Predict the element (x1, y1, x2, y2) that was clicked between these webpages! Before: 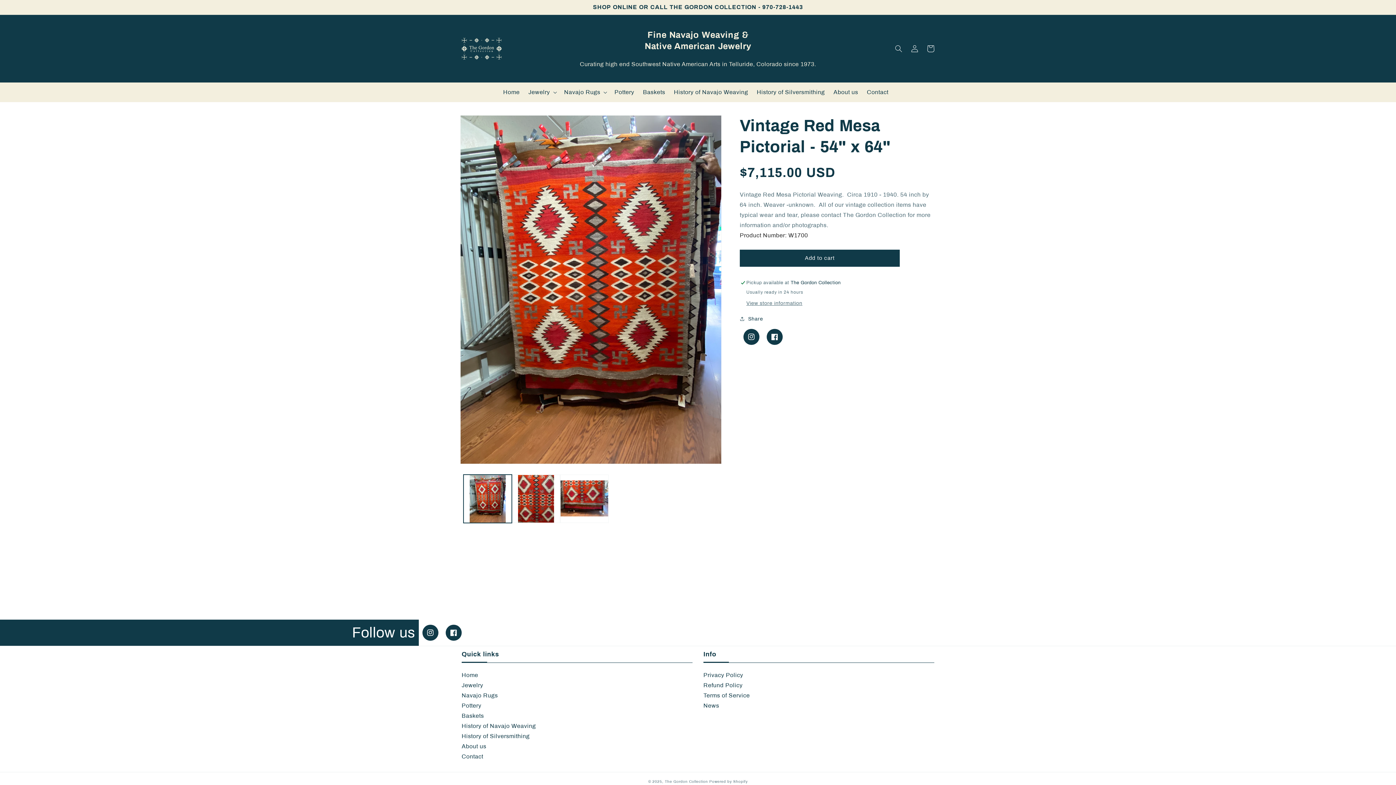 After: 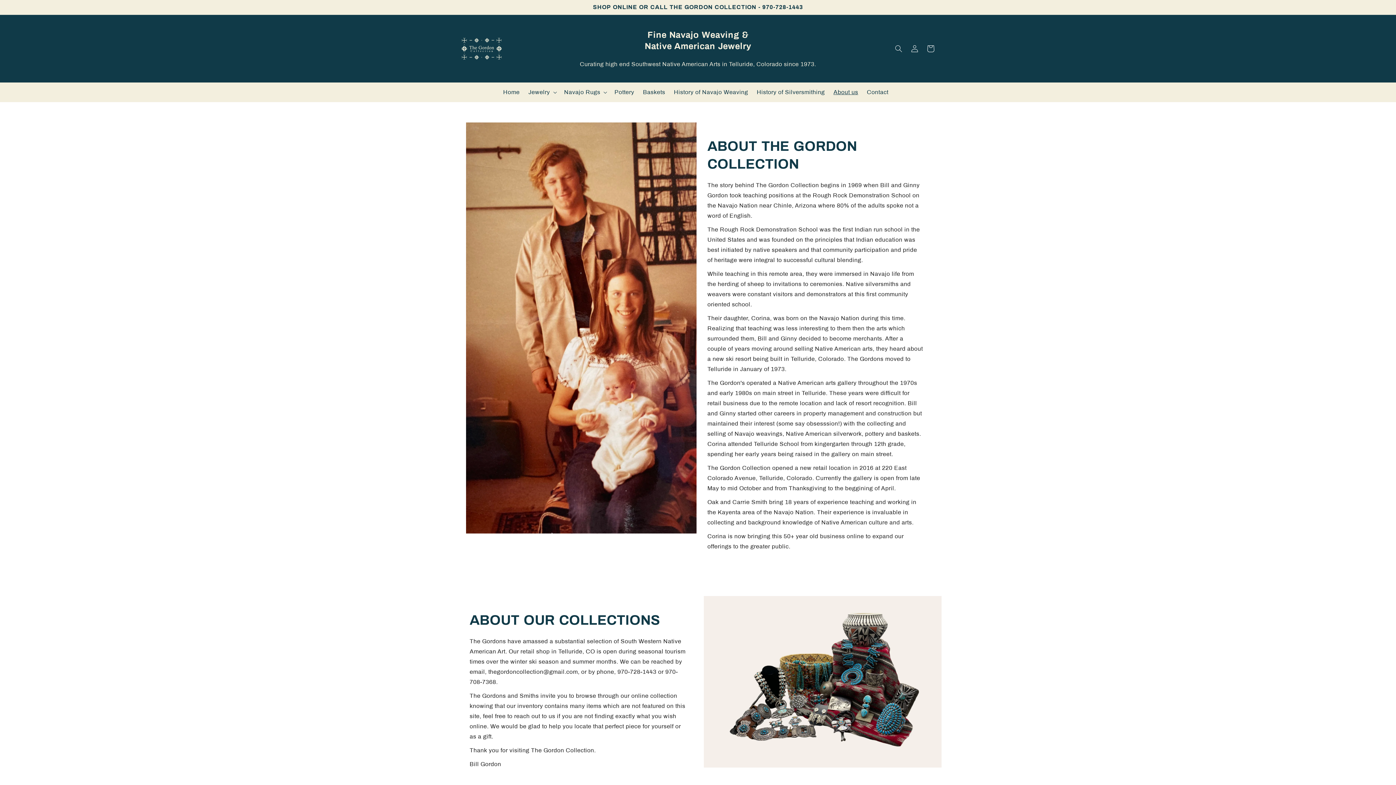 Action: label: About us bbox: (461, 742, 486, 751)